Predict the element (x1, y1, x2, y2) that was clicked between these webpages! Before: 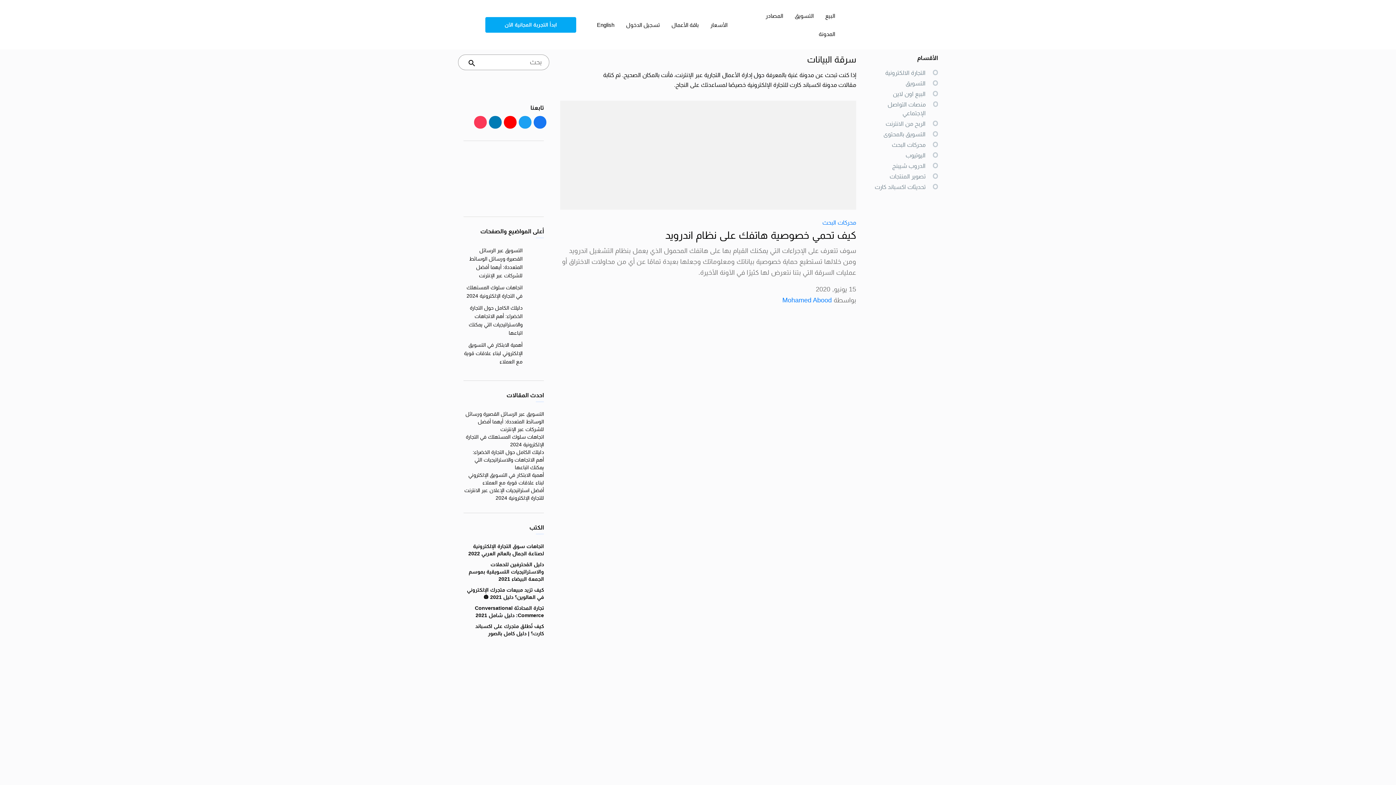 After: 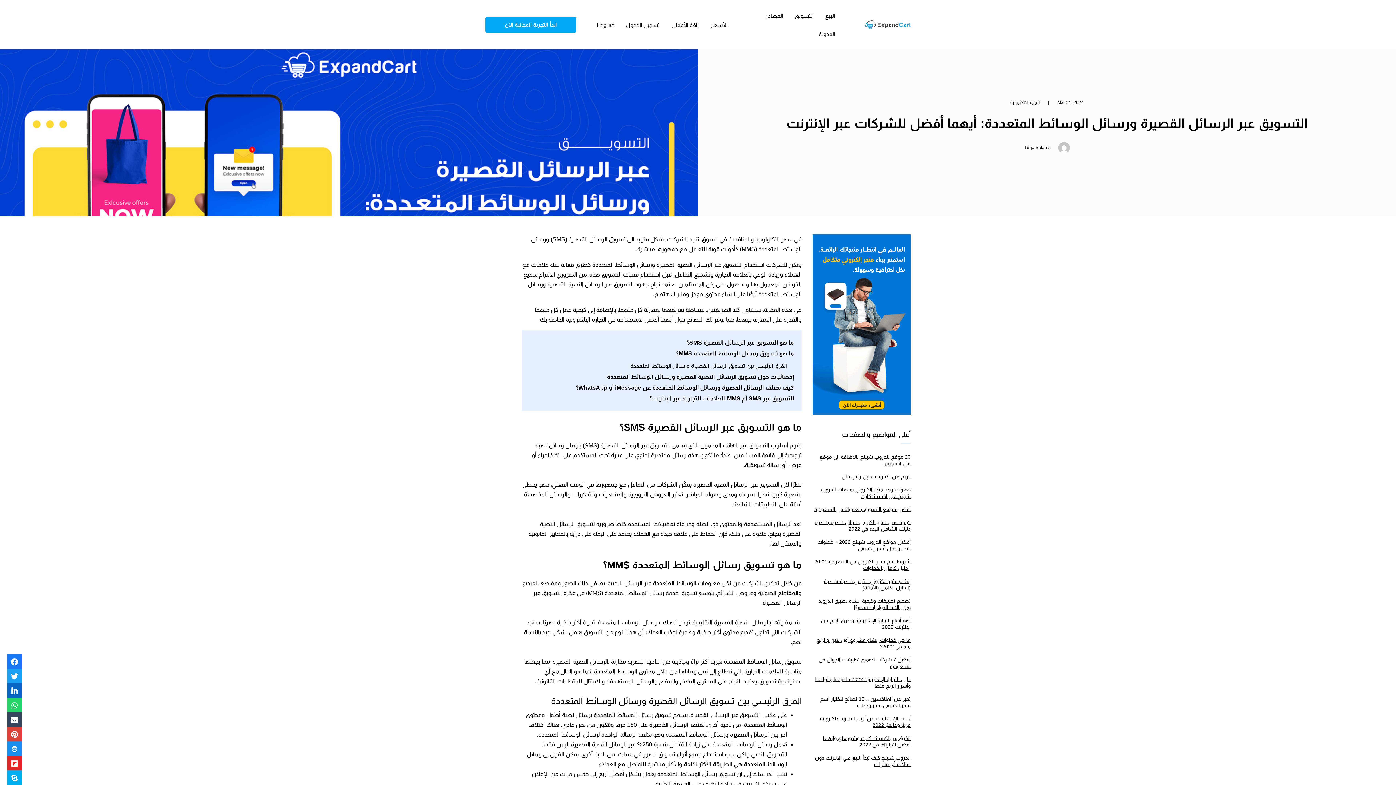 Action: label: التسويق عبر الرسائل القصيرة ورسائل الوسائط المتعددة: أيهما أفضل للشركات عبر الإنترنت bbox: (463, 410, 544, 433)